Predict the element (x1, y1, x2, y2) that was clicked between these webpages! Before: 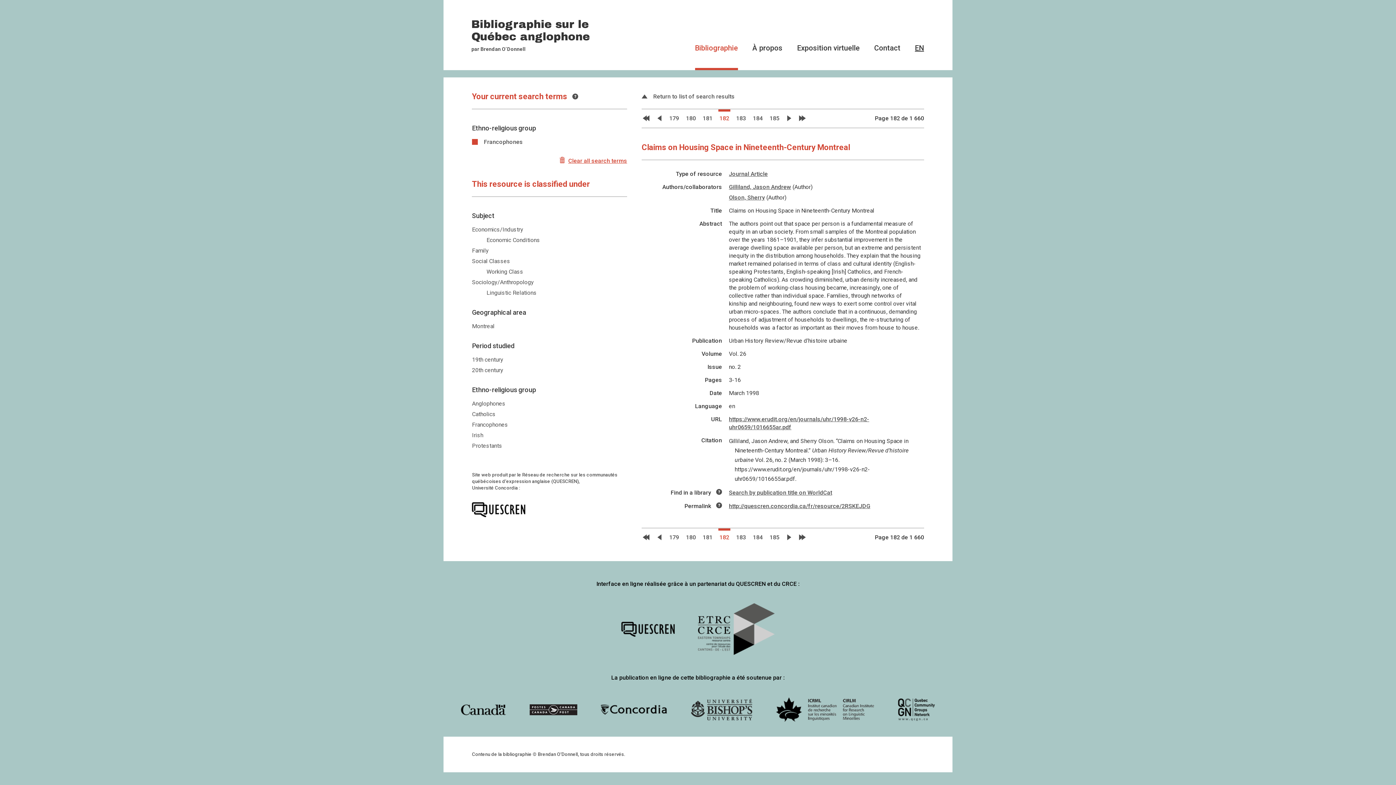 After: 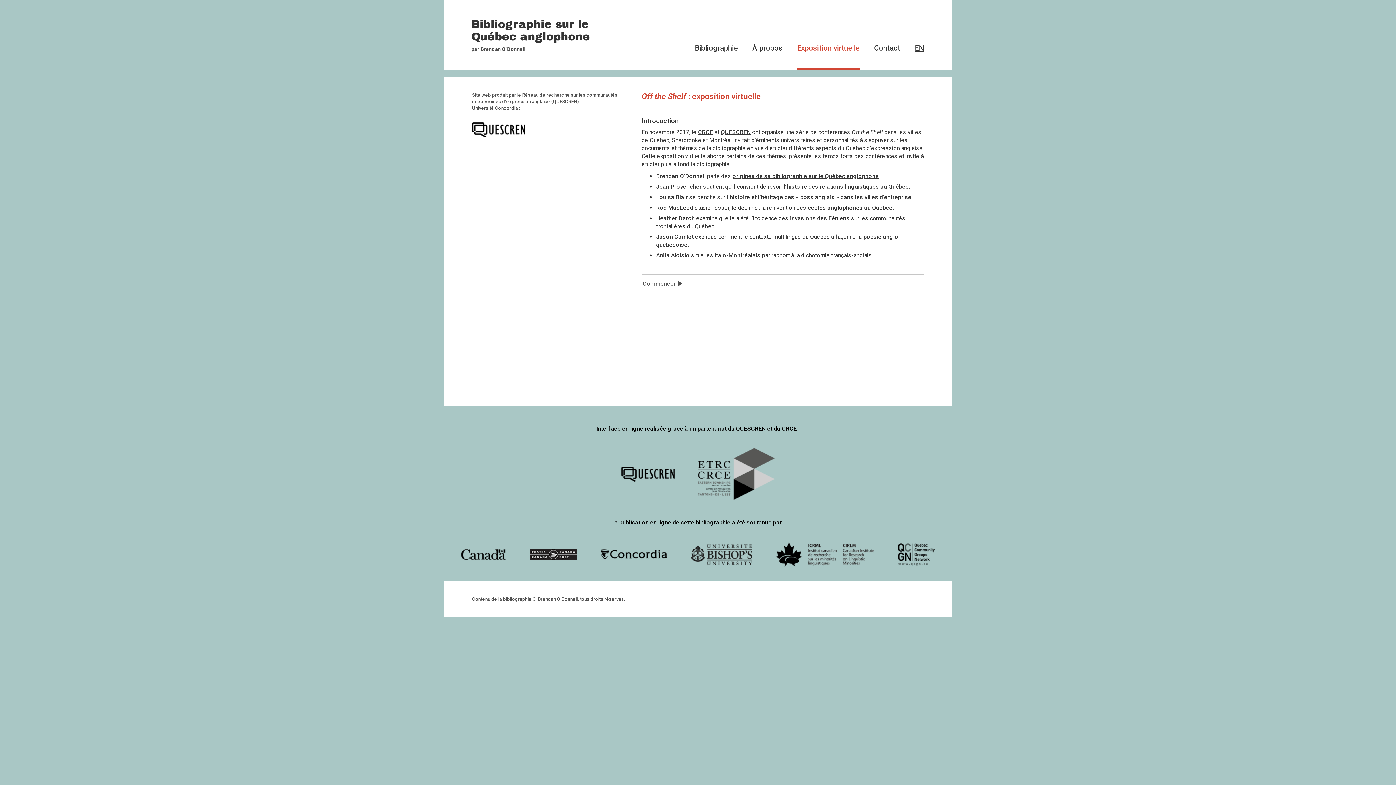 Action: label: Exposition virtuelle bbox: (797, 44, 859, 70)